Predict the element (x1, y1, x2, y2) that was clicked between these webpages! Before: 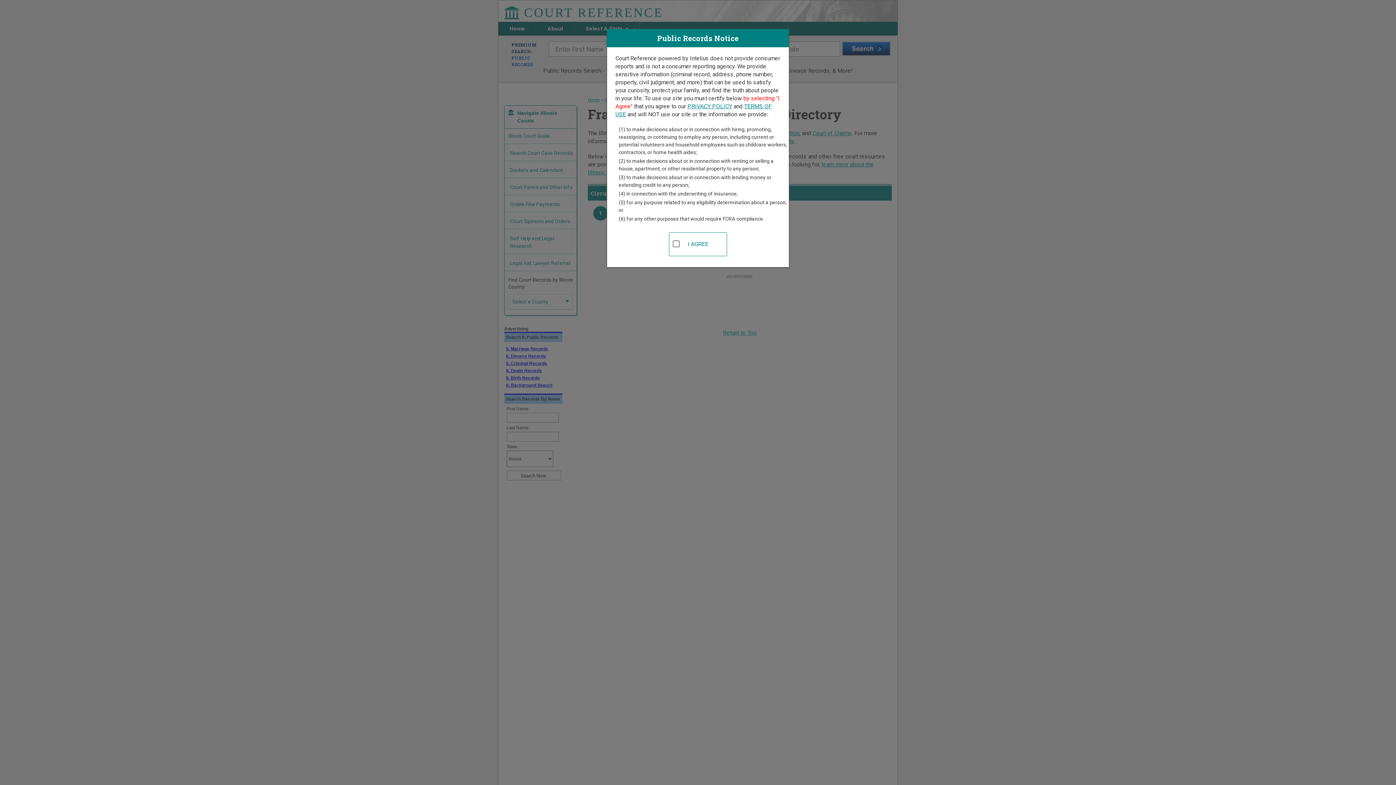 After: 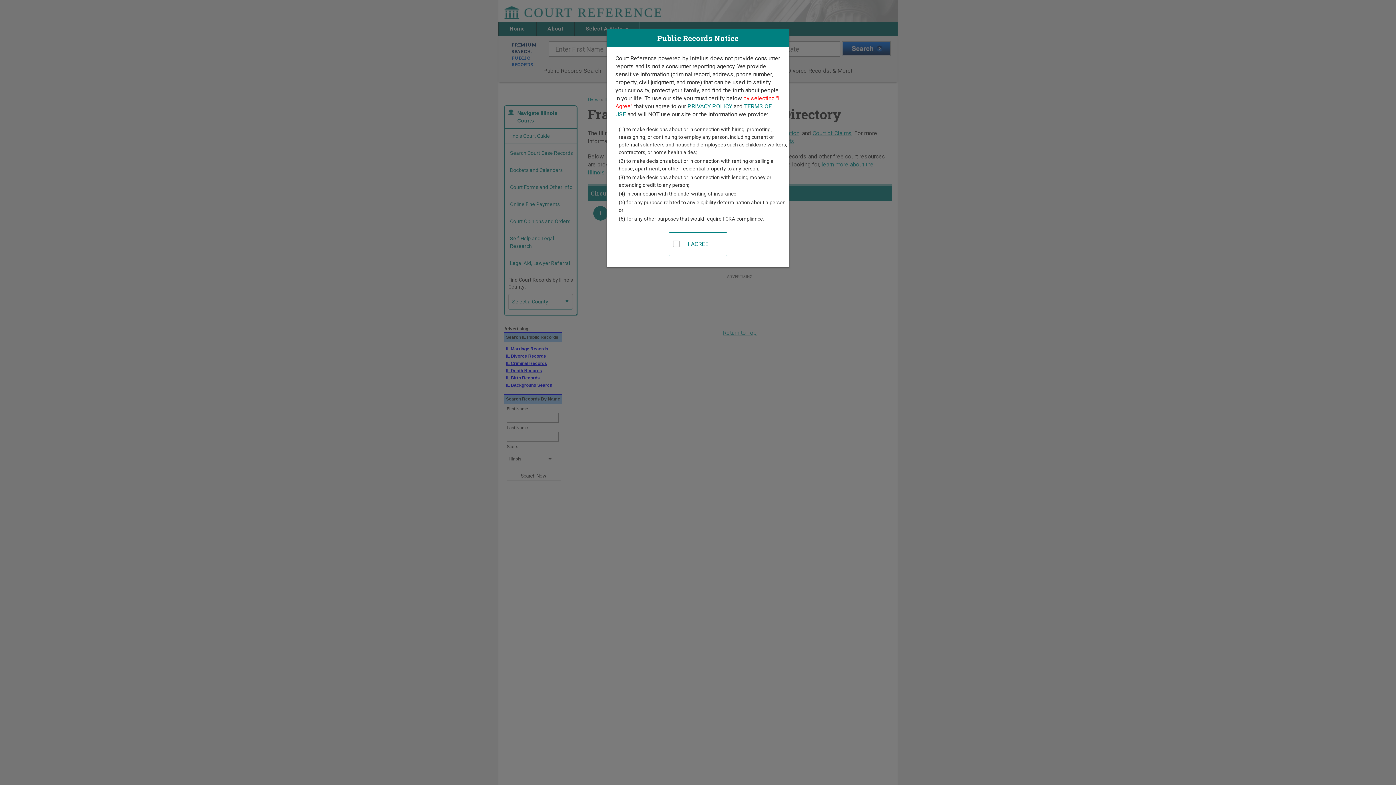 Action: label: PRIVACY POLICY bbox: (687, 102, 732, 109)